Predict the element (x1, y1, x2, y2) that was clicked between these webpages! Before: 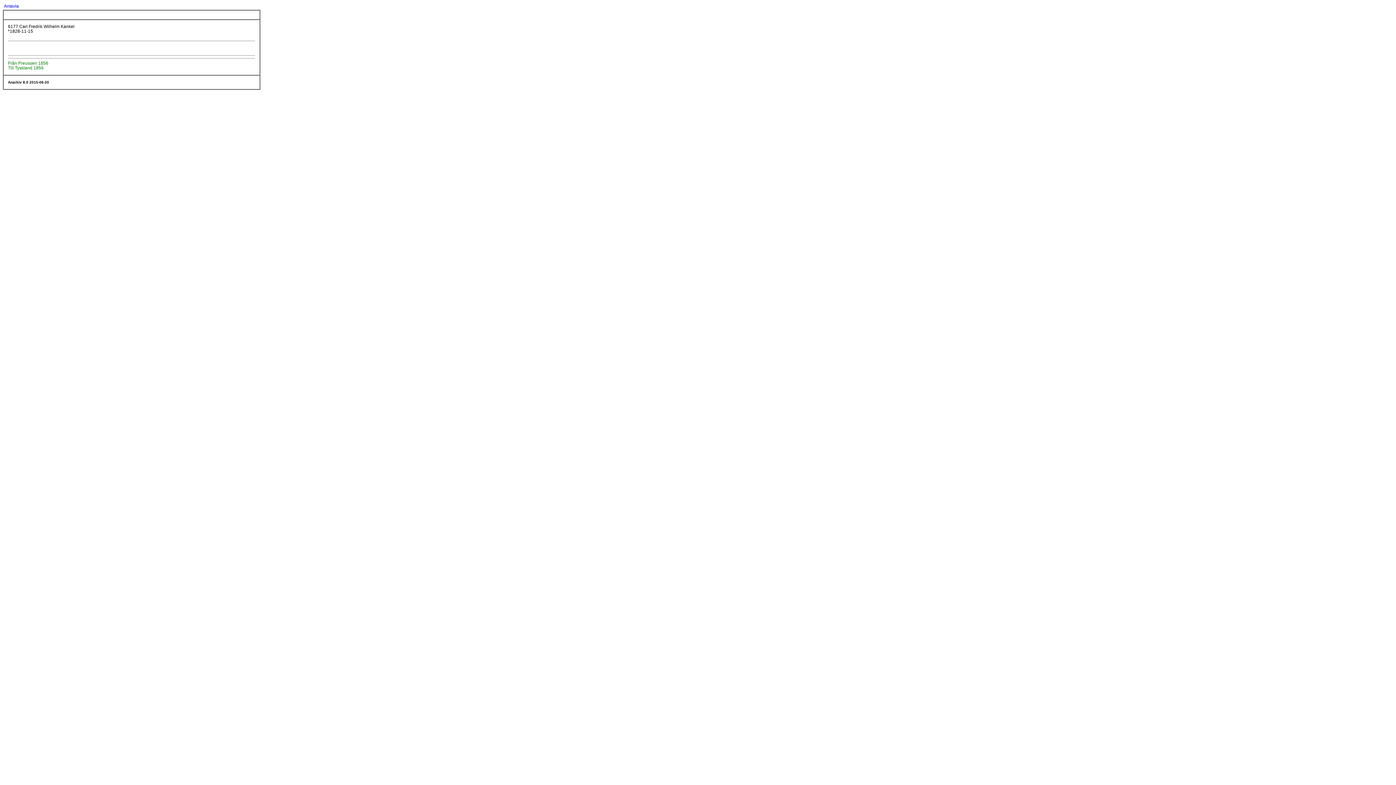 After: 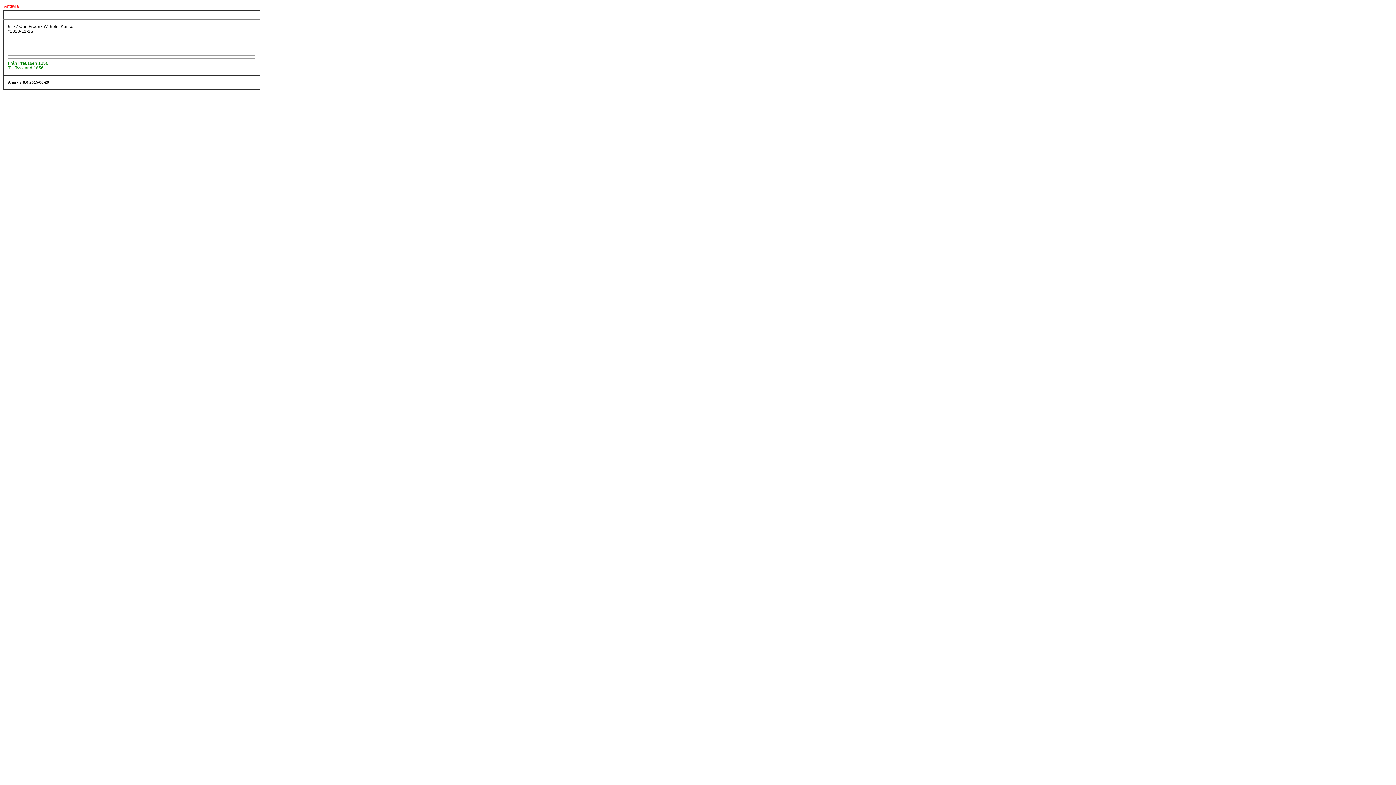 Action: bbox: (4, 3, 18, 8) label: Antavla